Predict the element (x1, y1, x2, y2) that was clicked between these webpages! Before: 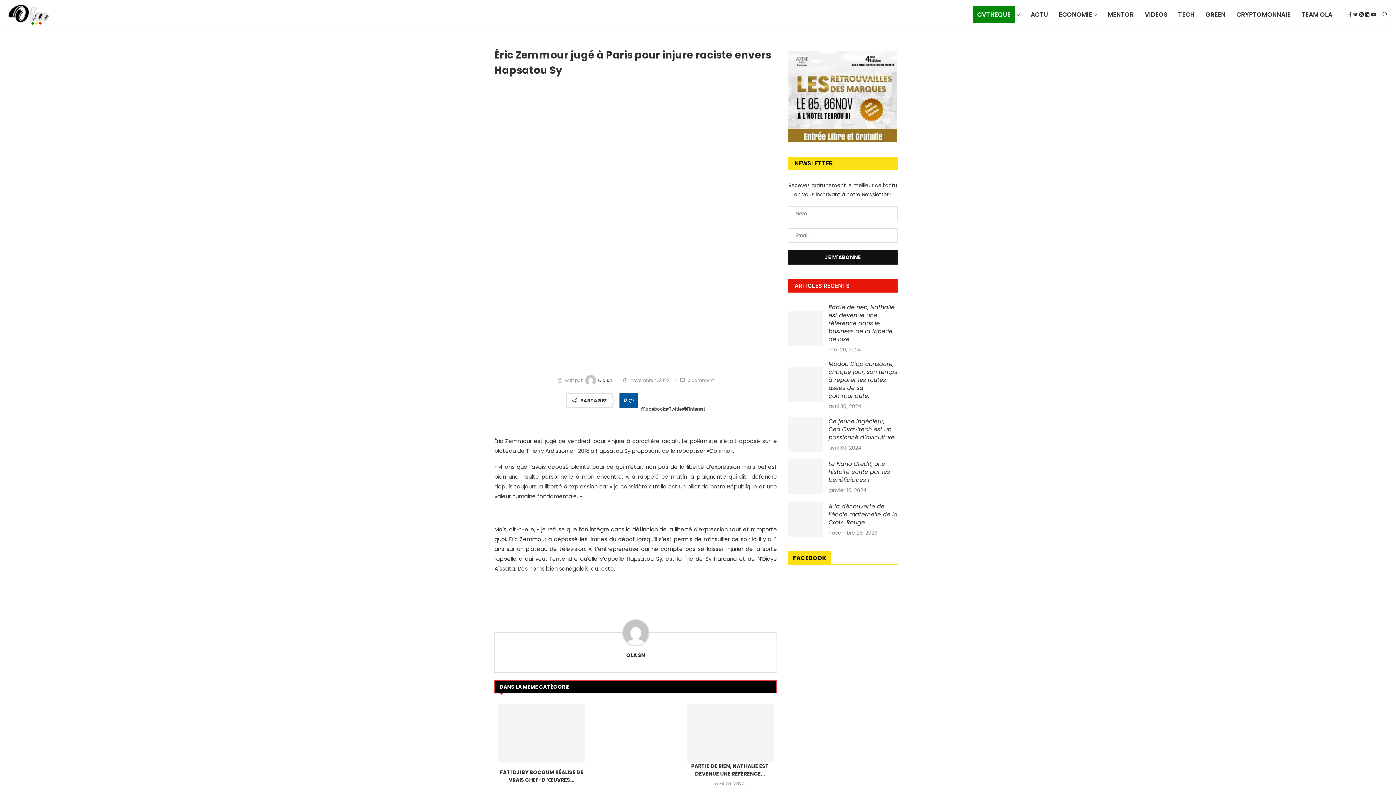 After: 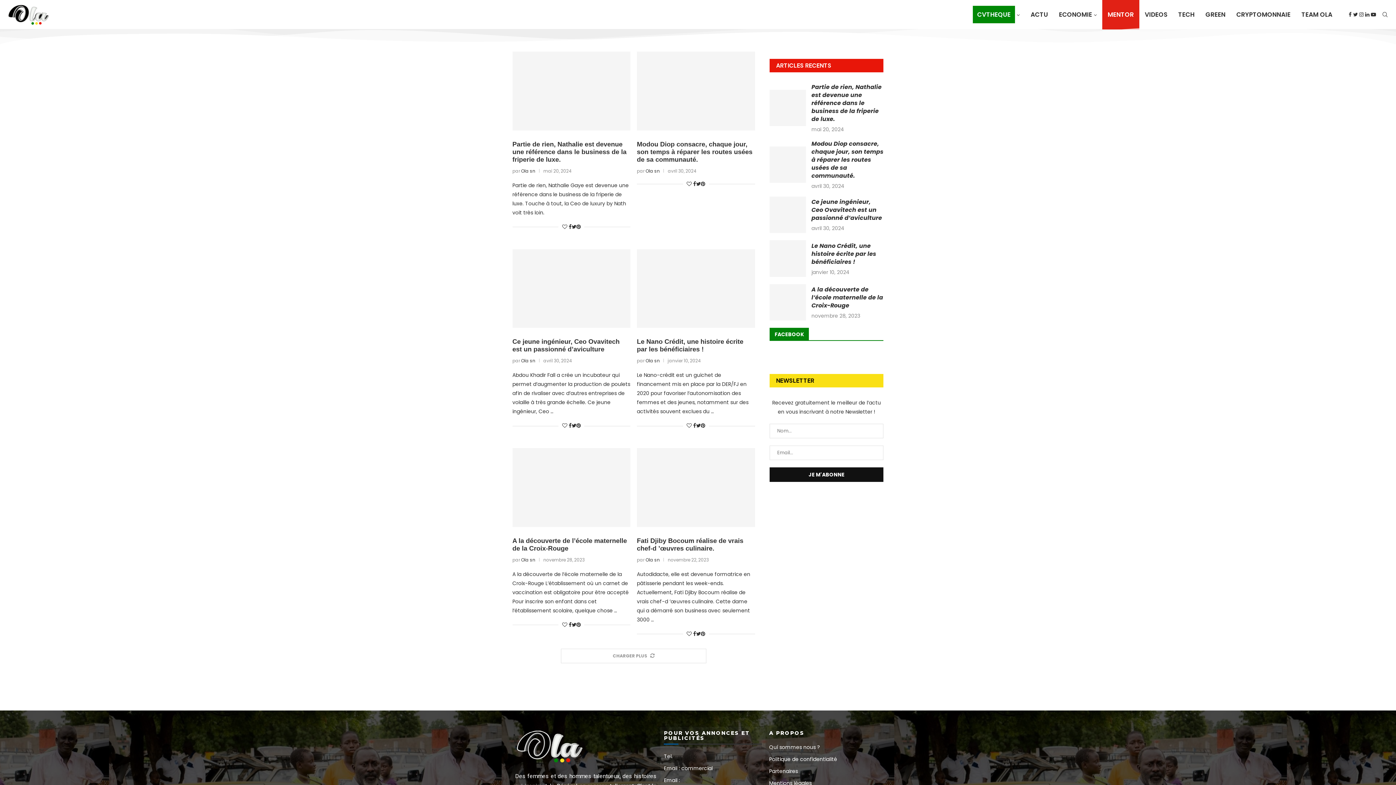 Action: label: MENTOR bbox: (1102, 0, 1139, 29)